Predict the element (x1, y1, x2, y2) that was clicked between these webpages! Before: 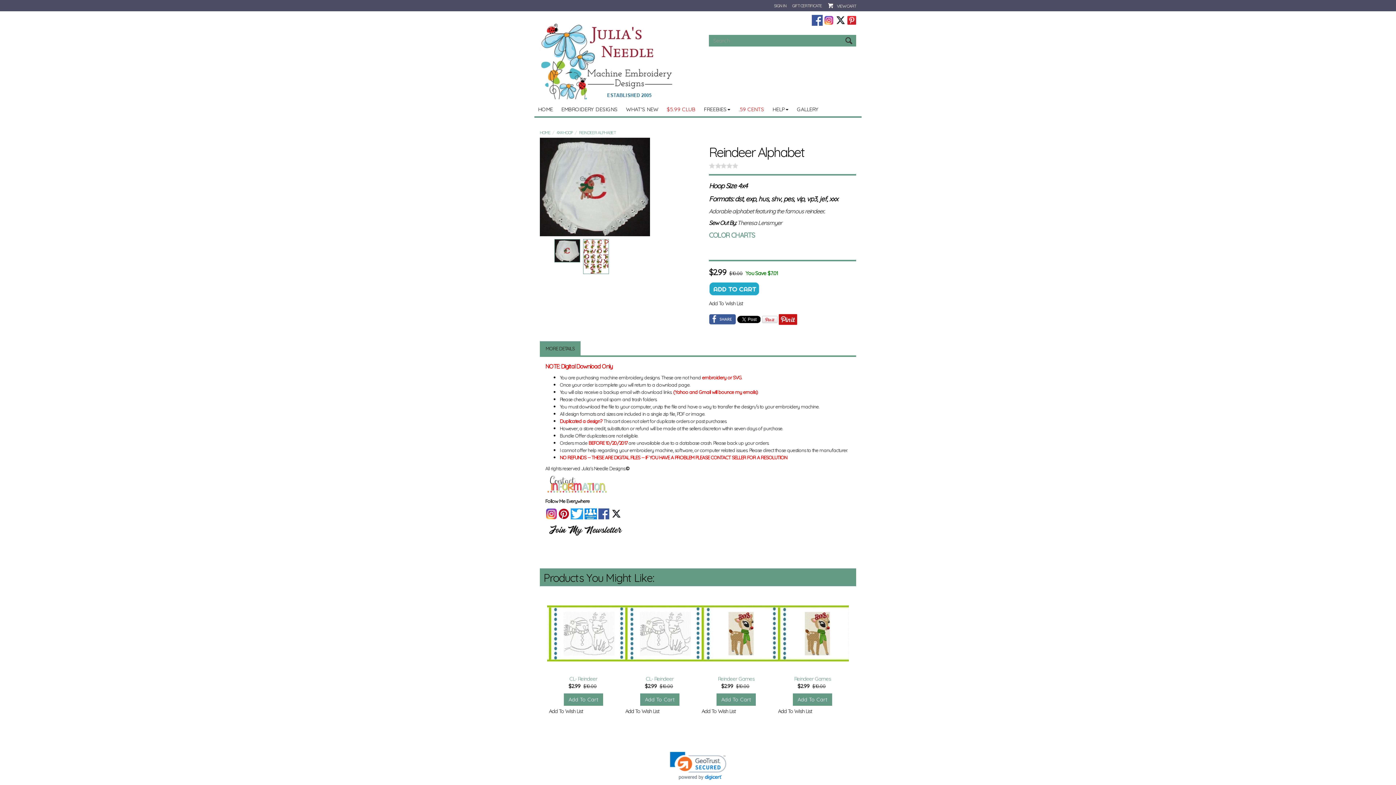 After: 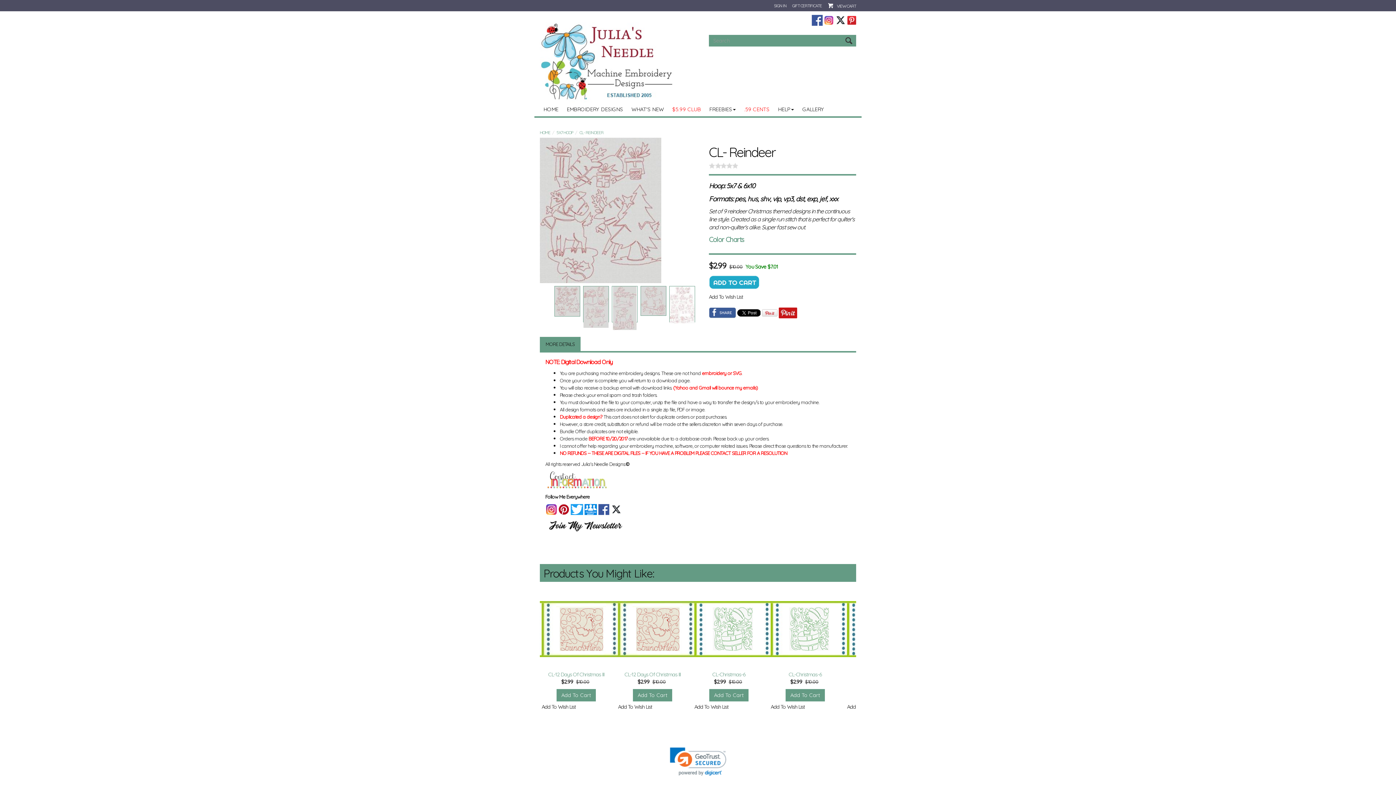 Action: label: CL- Reindeer bbox: (625, 675, 694, 682)